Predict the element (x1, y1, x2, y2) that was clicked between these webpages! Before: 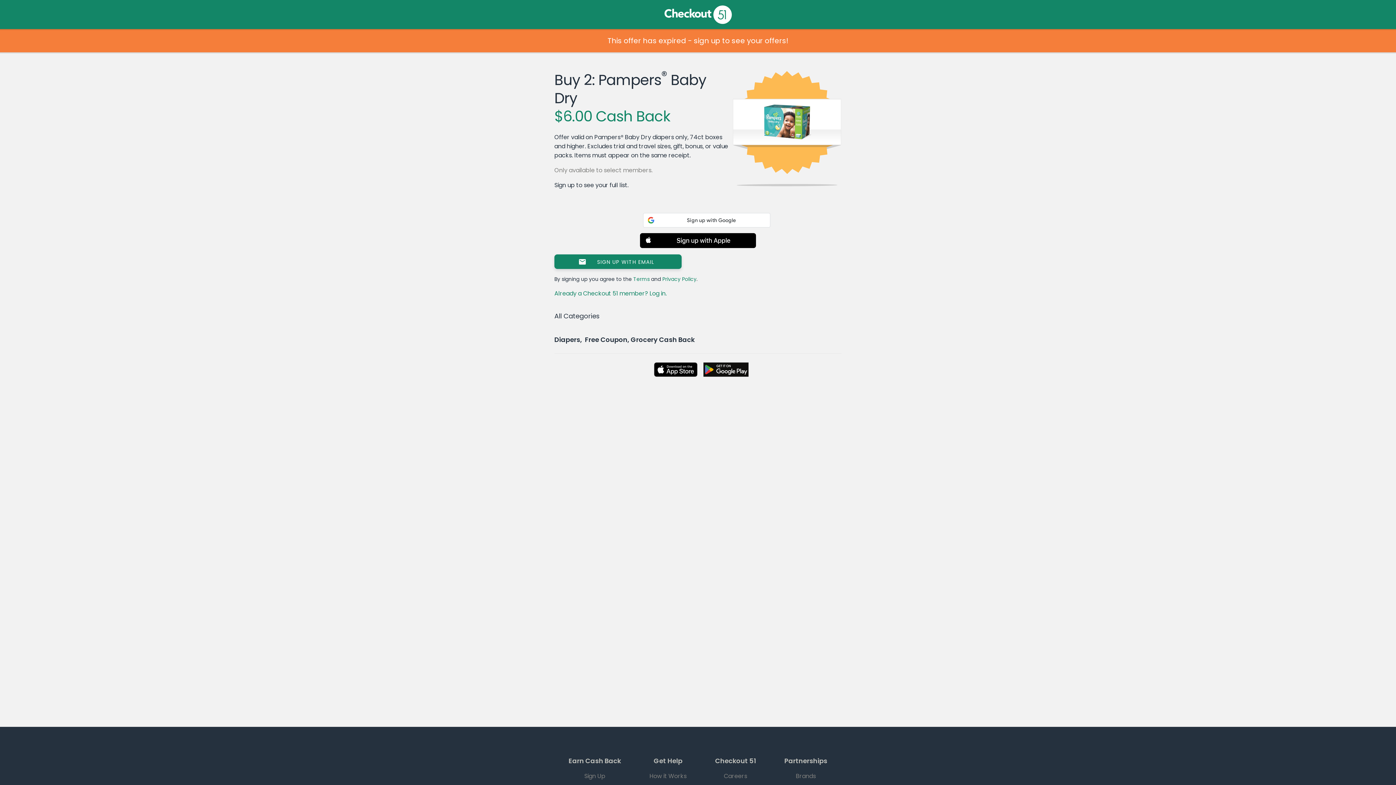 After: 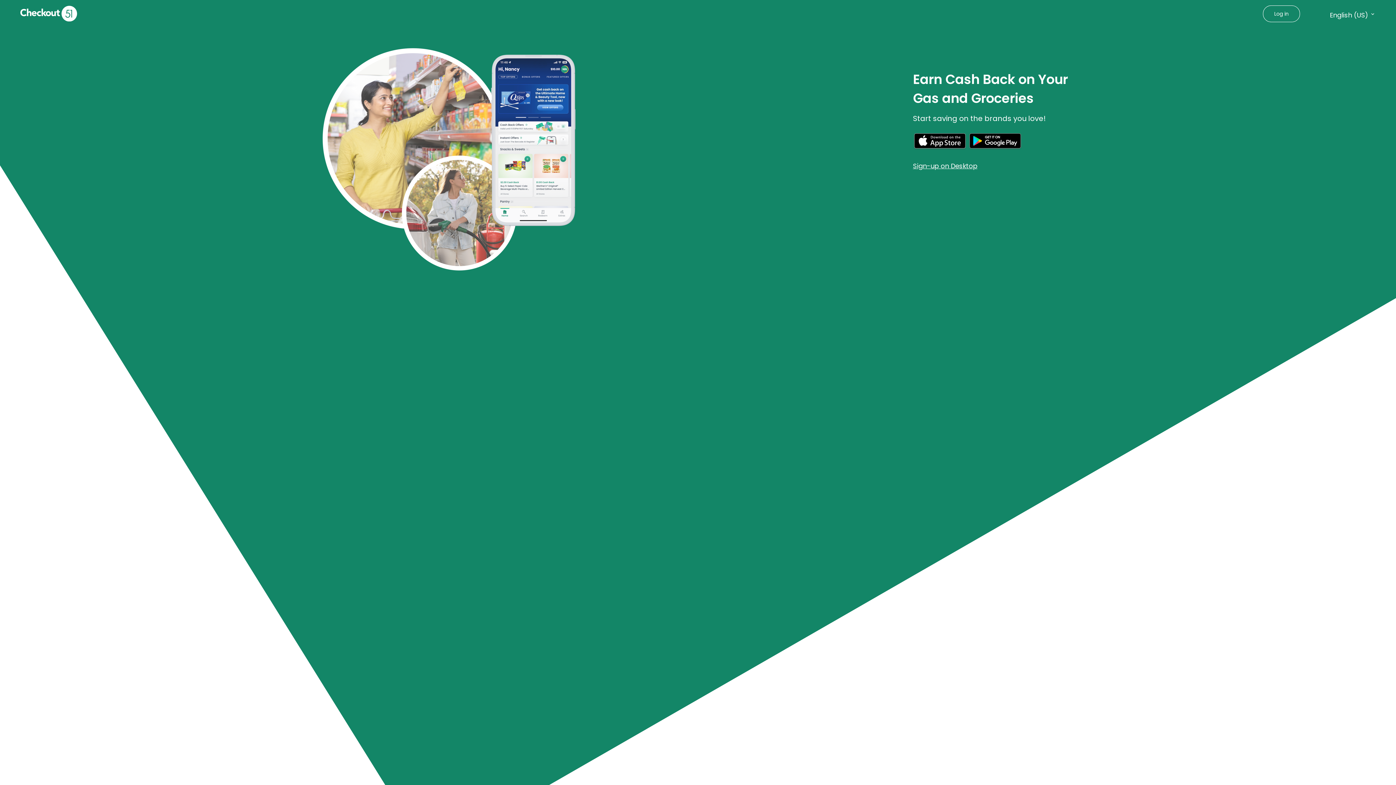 Action: label: Sign Up bbox: (554, 769, 635, 783)